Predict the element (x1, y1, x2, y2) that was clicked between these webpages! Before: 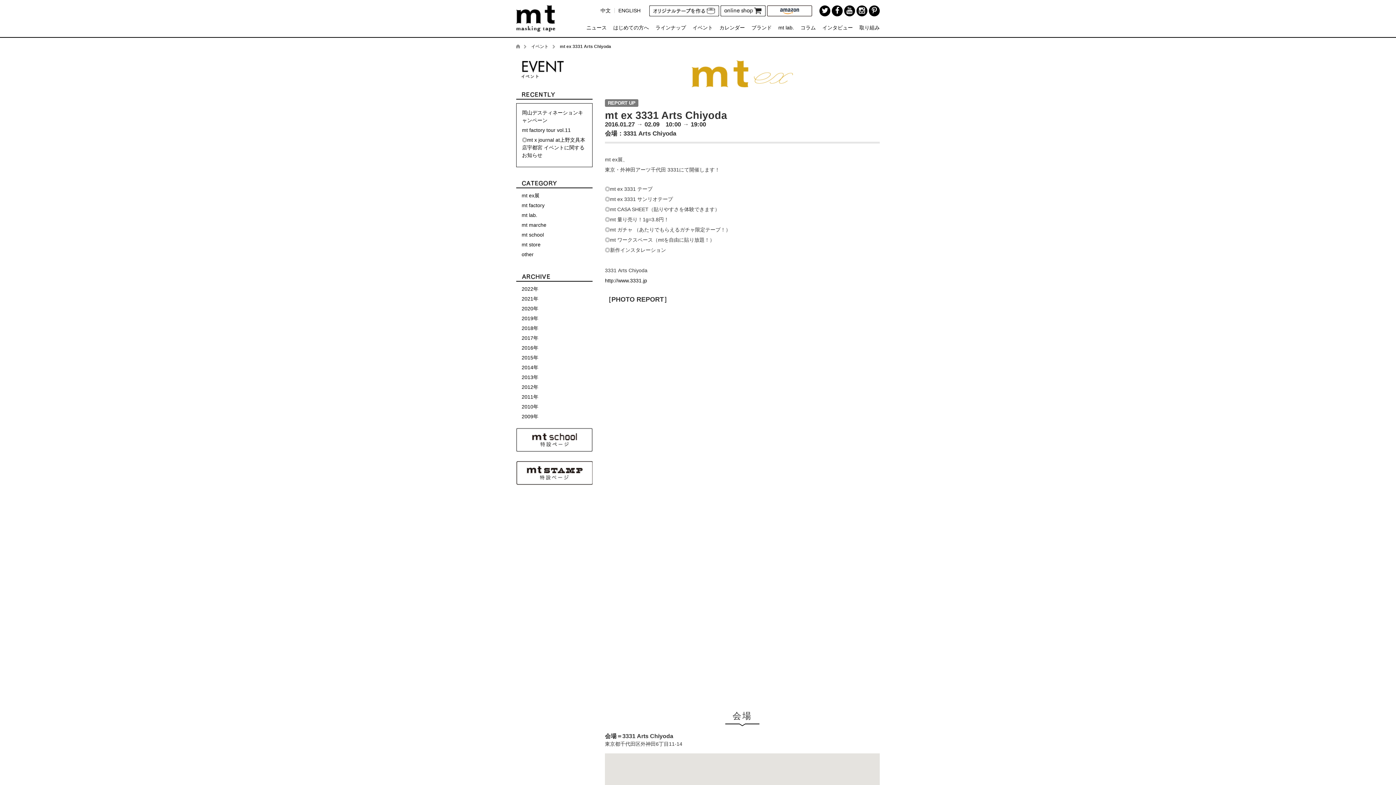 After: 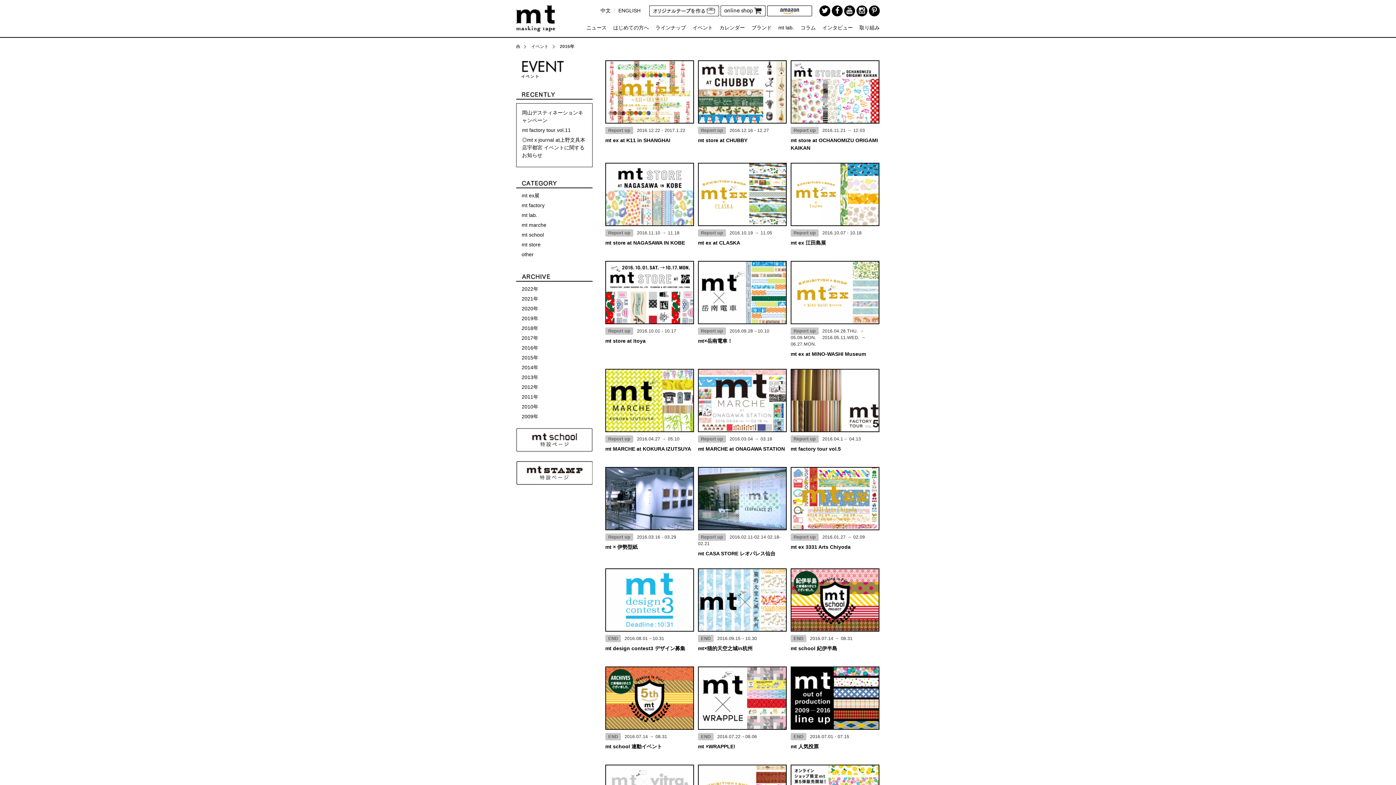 Action: bbox: (521, 345, 538, 350) label: 2016年